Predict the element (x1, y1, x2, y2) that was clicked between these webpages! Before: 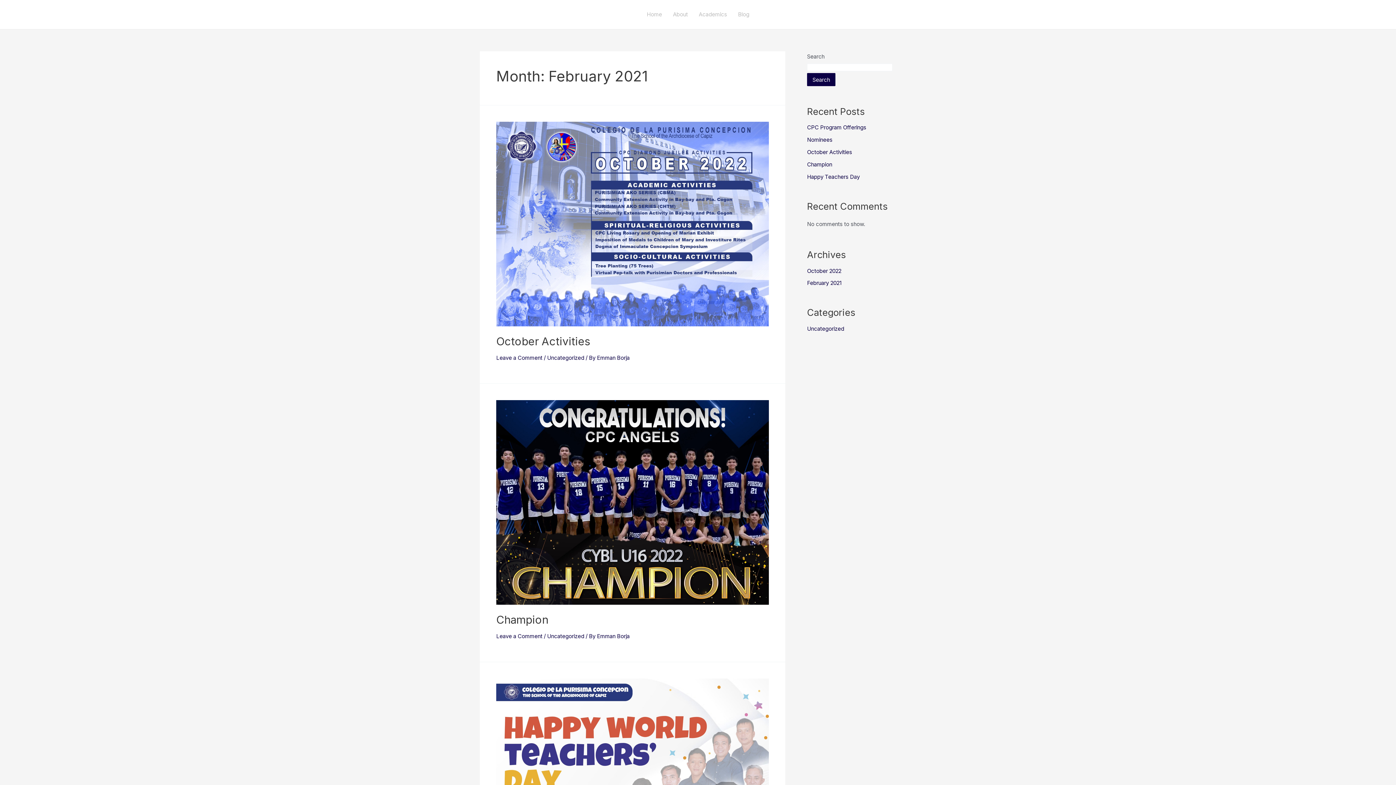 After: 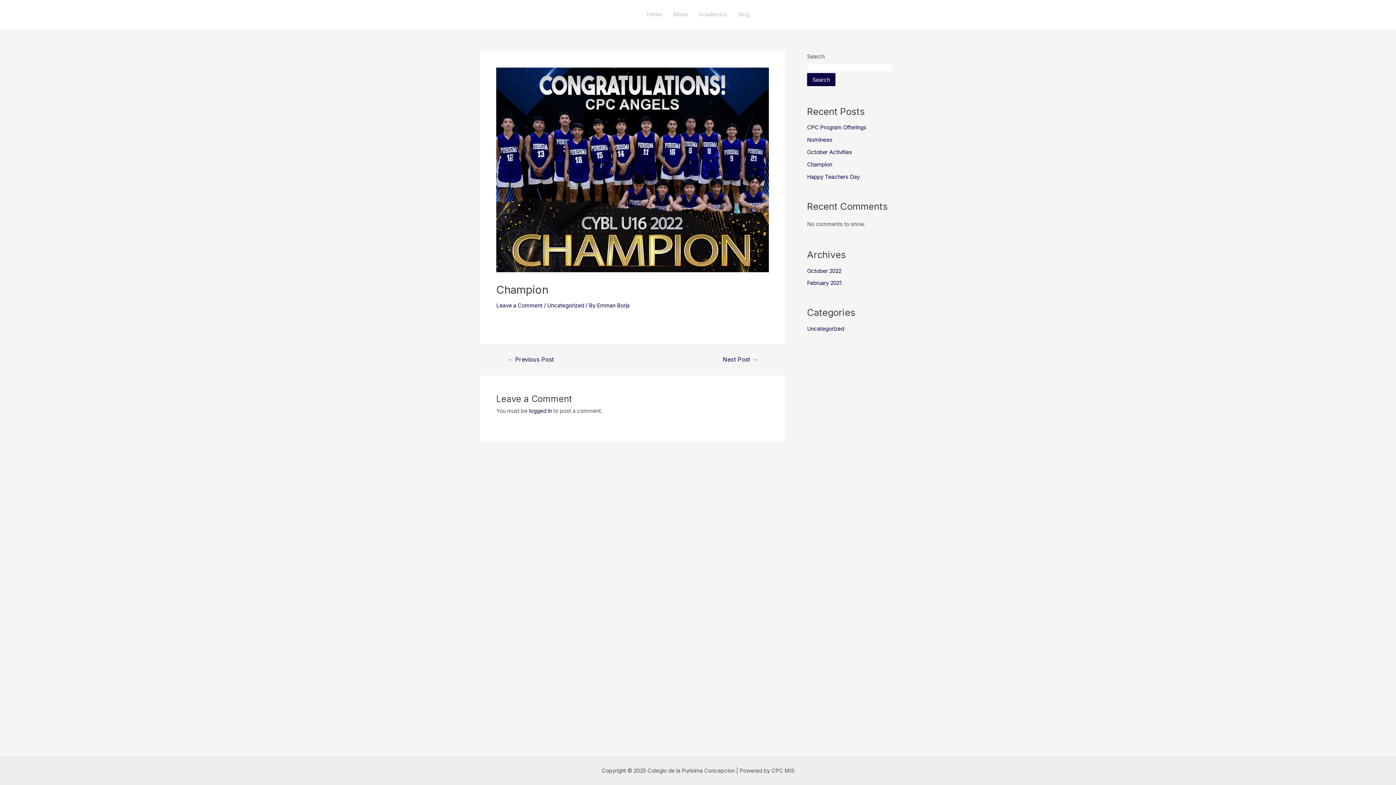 Action: bbox: (496, 498, 769, 505)